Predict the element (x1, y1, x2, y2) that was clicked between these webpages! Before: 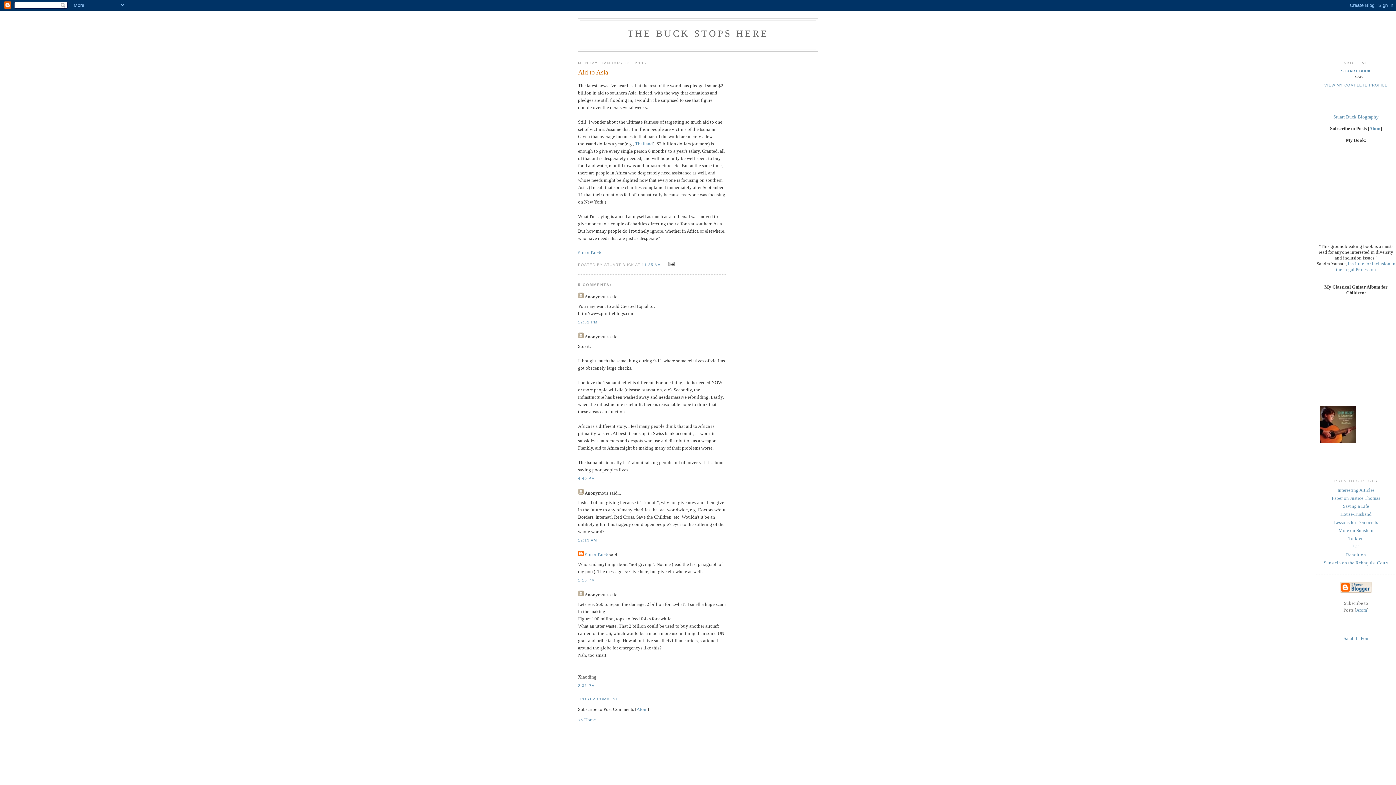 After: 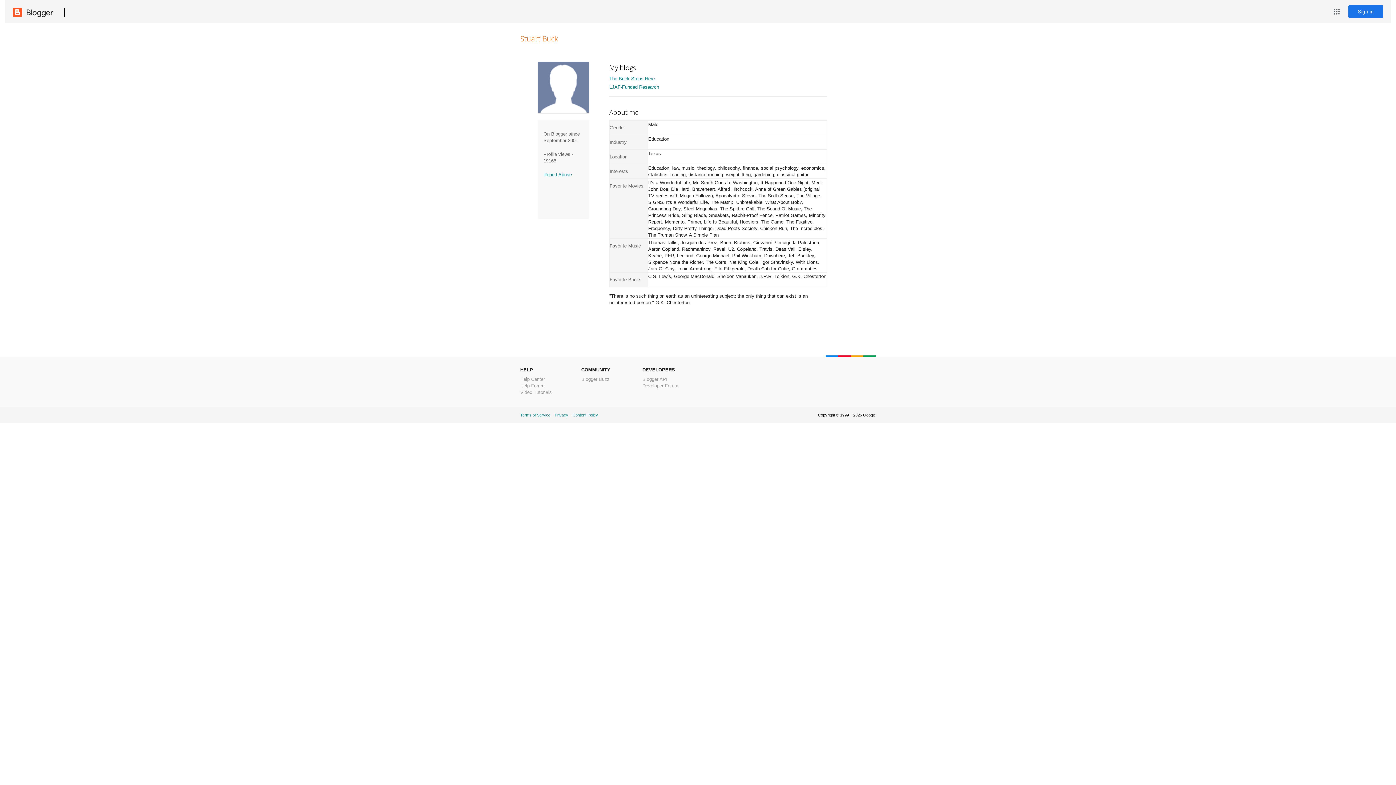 Action: label: VIEW MY COMPLETE PROFILE bbox: (1324, 83, 1388, 87)